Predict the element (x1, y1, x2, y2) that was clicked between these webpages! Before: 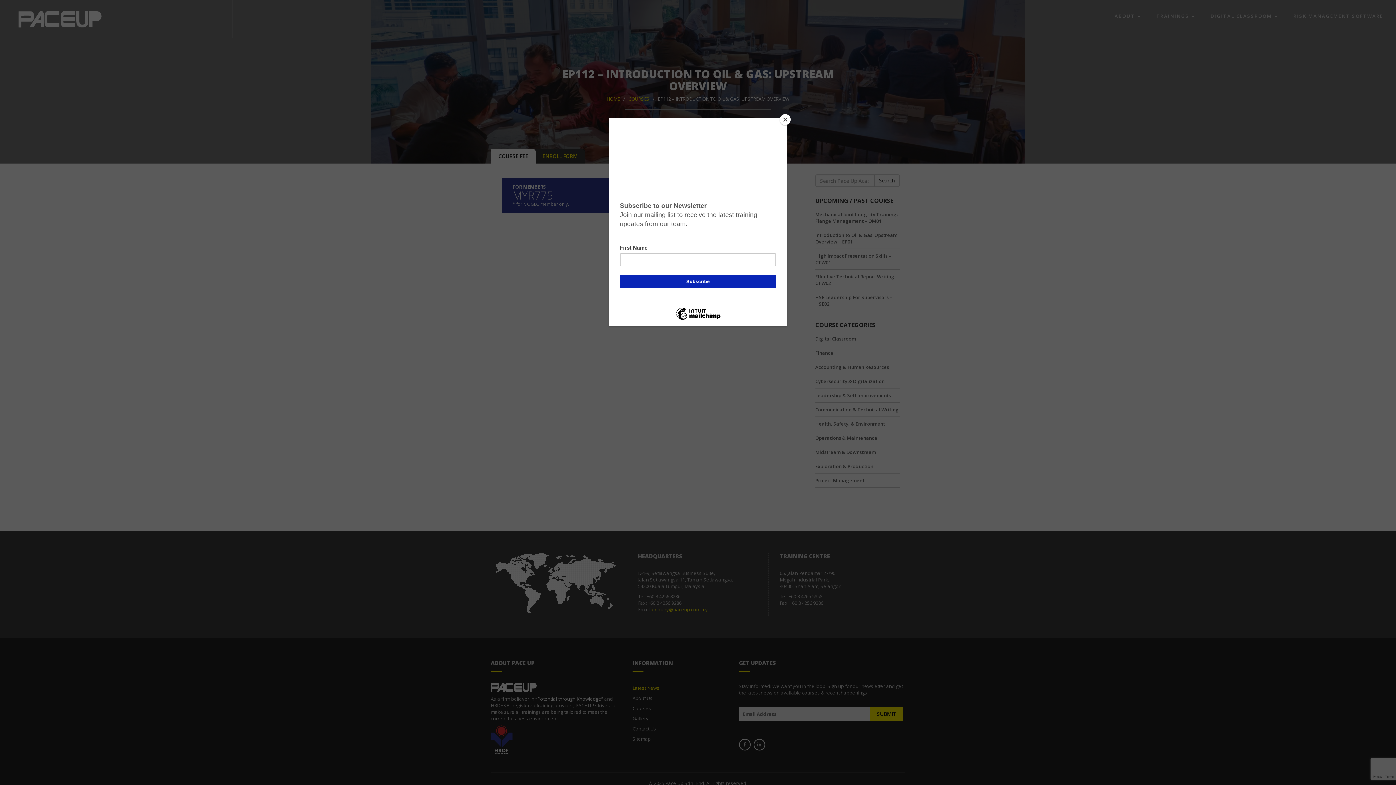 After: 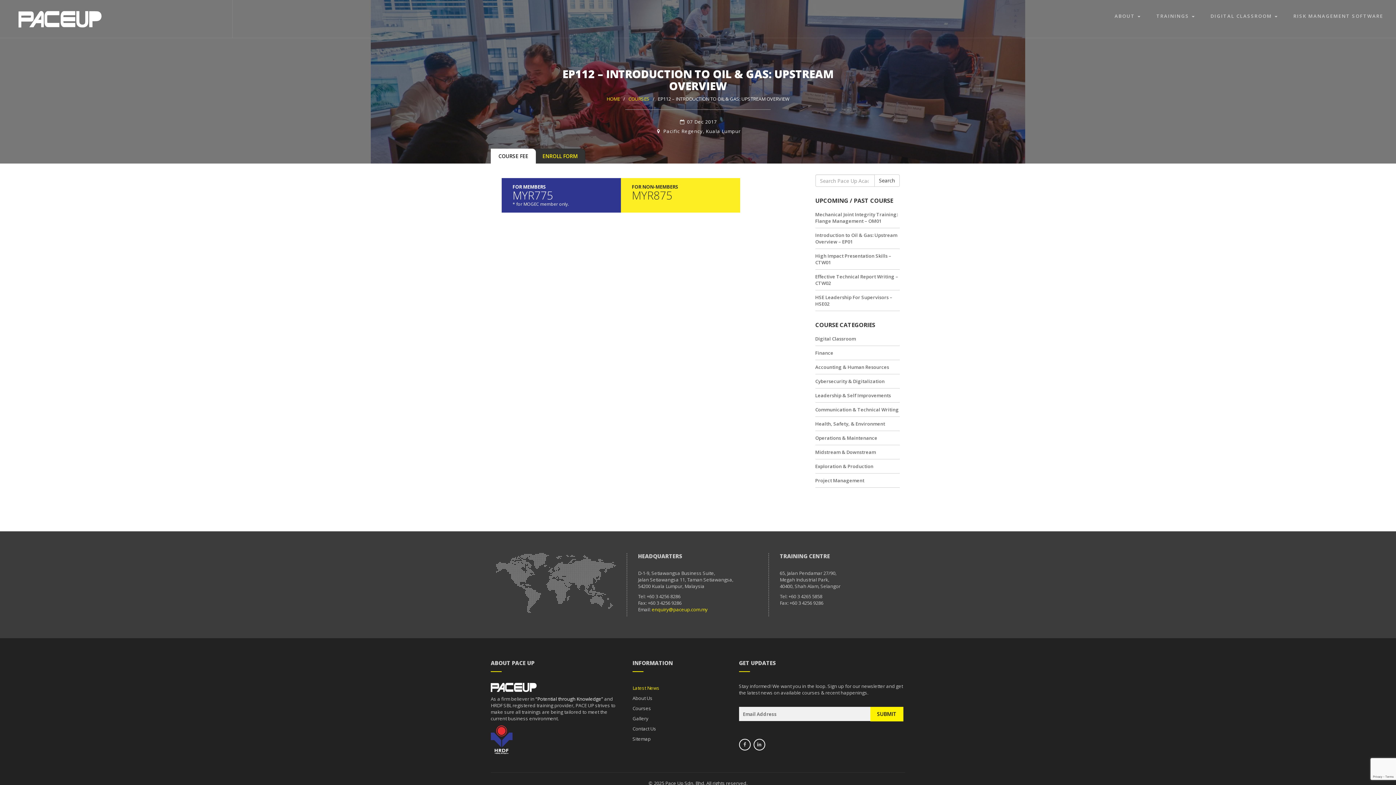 Action: bbox: (780, 114, 790, 125) label: Close